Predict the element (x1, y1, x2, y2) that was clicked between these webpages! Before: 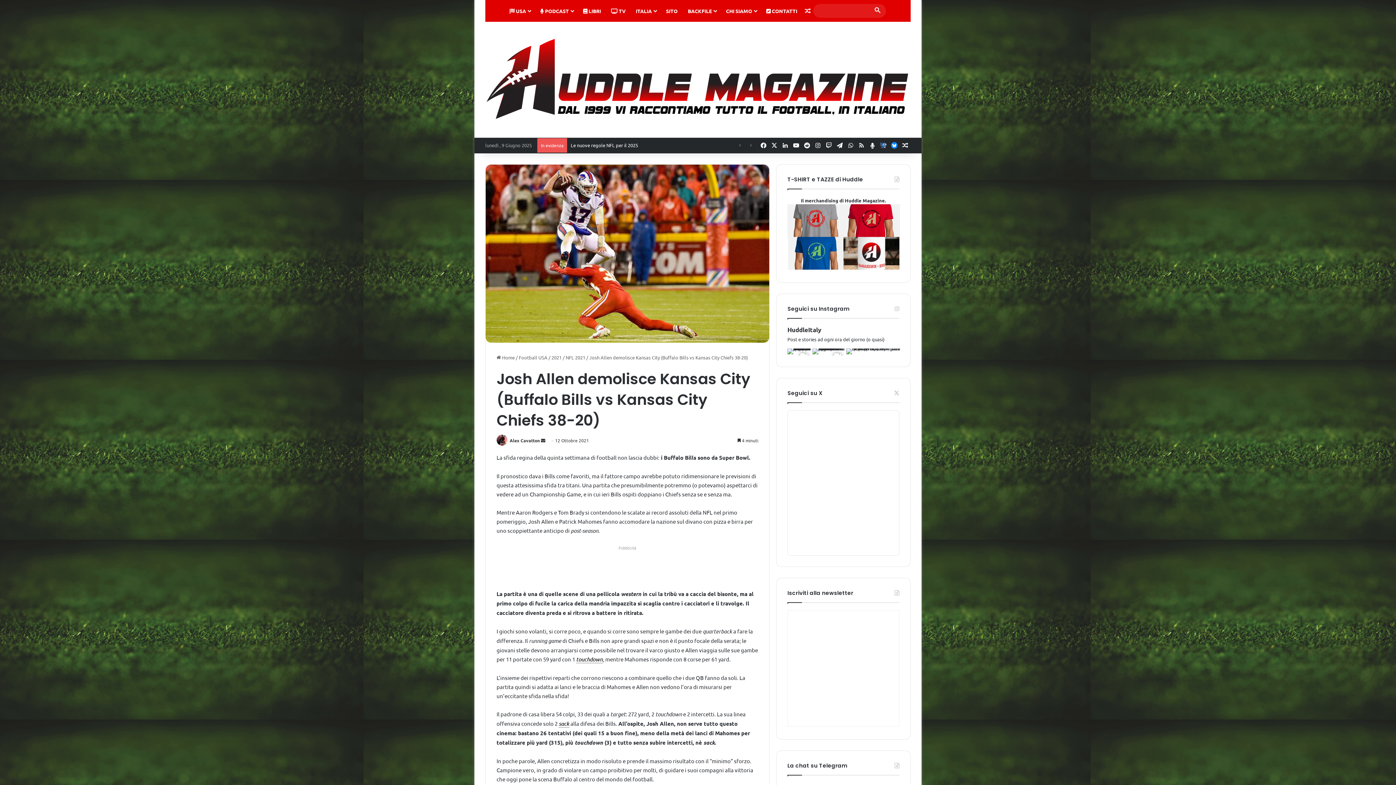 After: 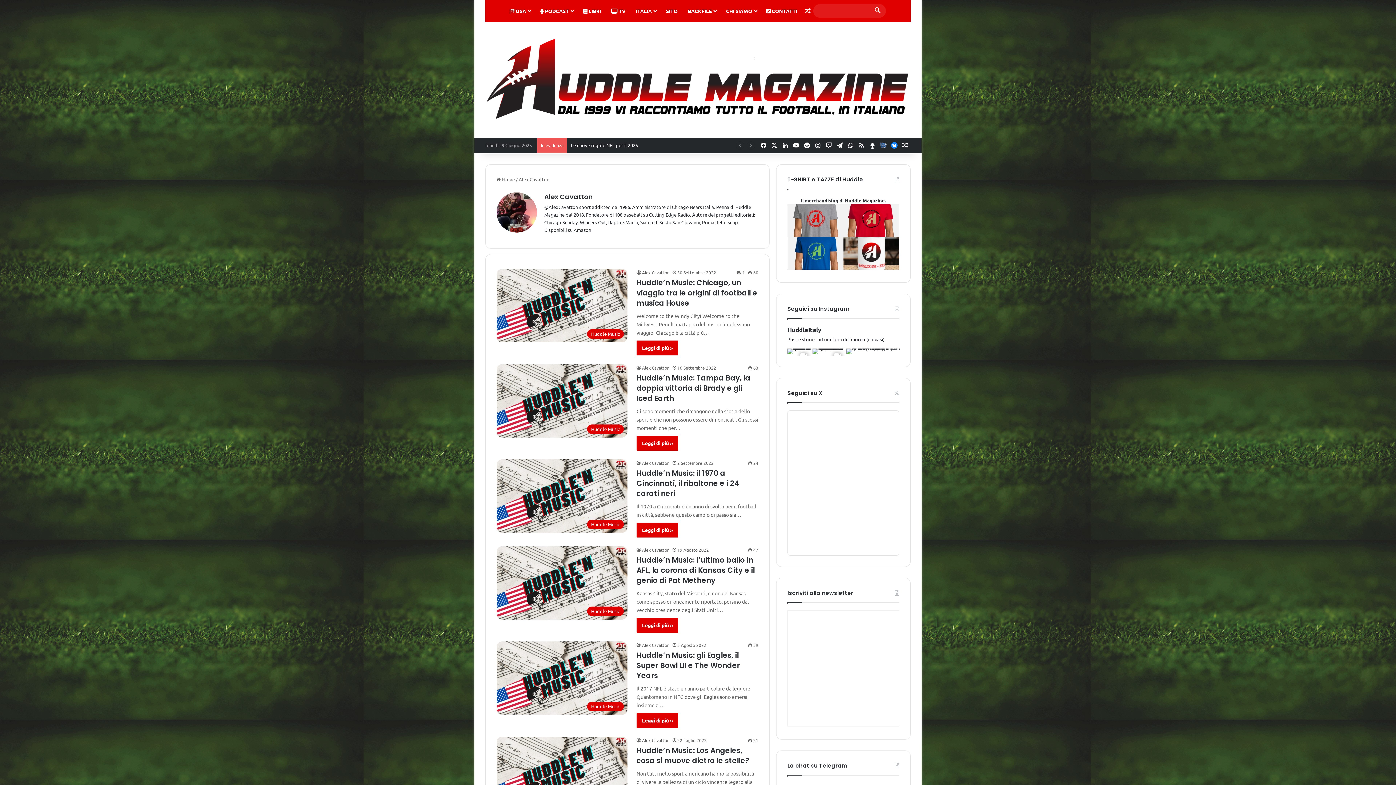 Action: bbox: (496, 437, 508, 443)